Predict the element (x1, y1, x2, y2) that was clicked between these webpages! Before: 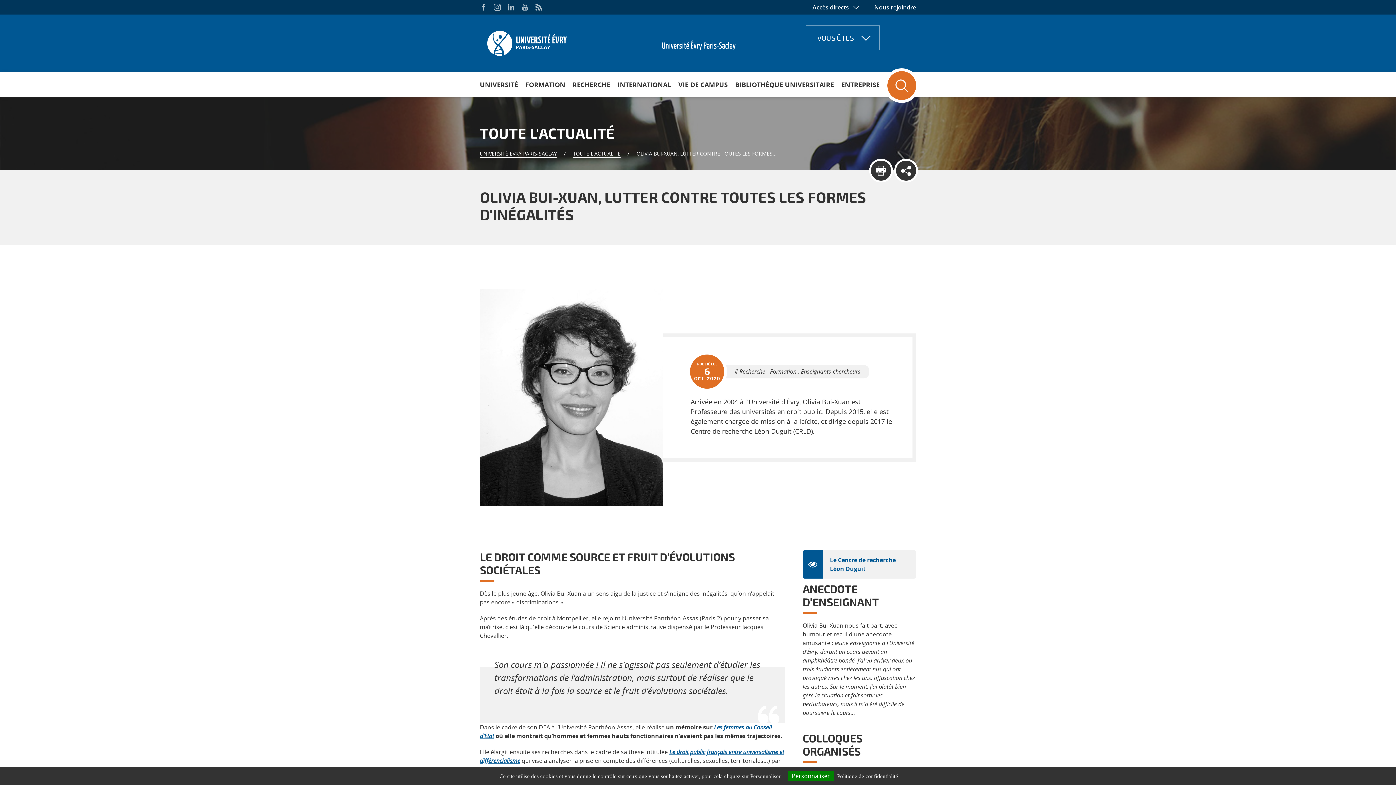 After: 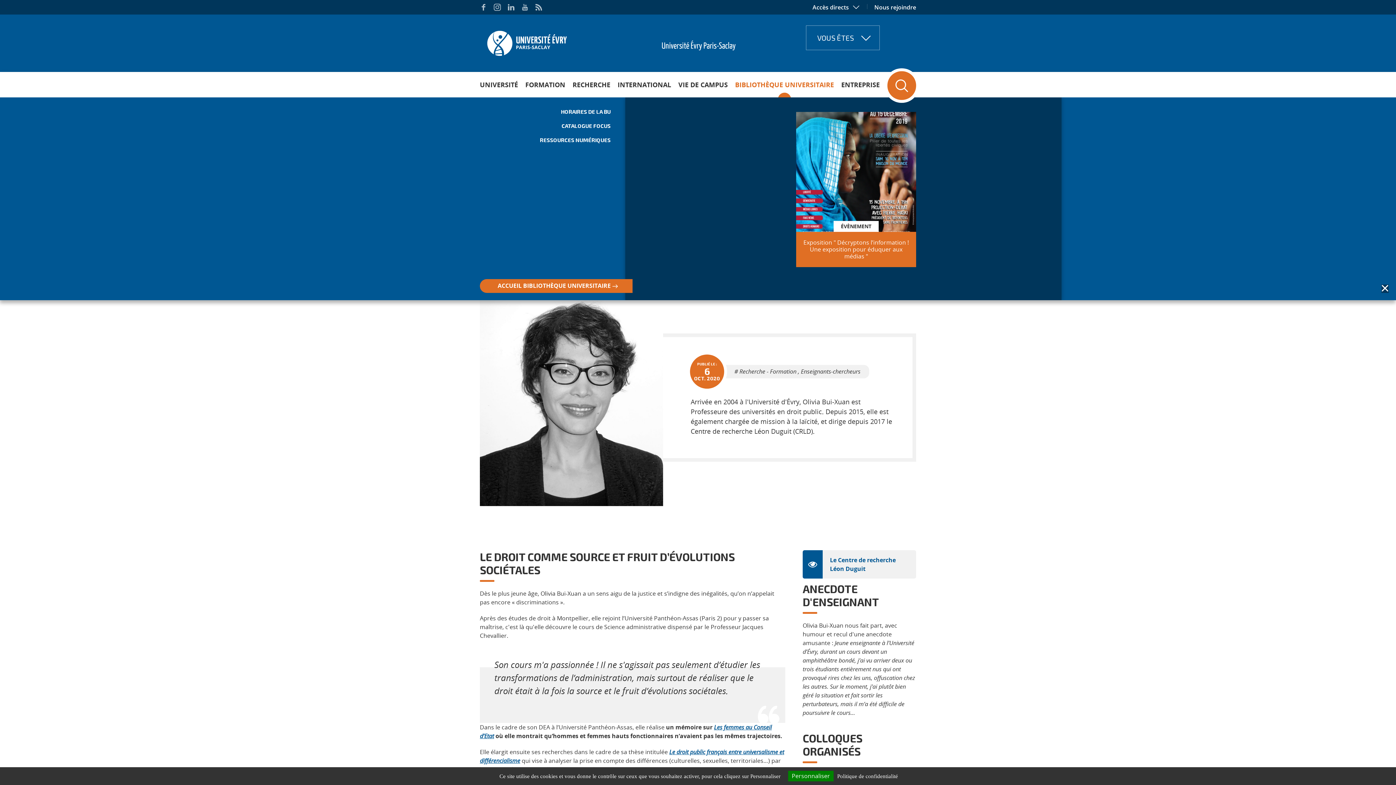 Action: bbox: (731, 72, 837, 97) label: BIBLIOTHÈQUE UNIVERSITAIRE